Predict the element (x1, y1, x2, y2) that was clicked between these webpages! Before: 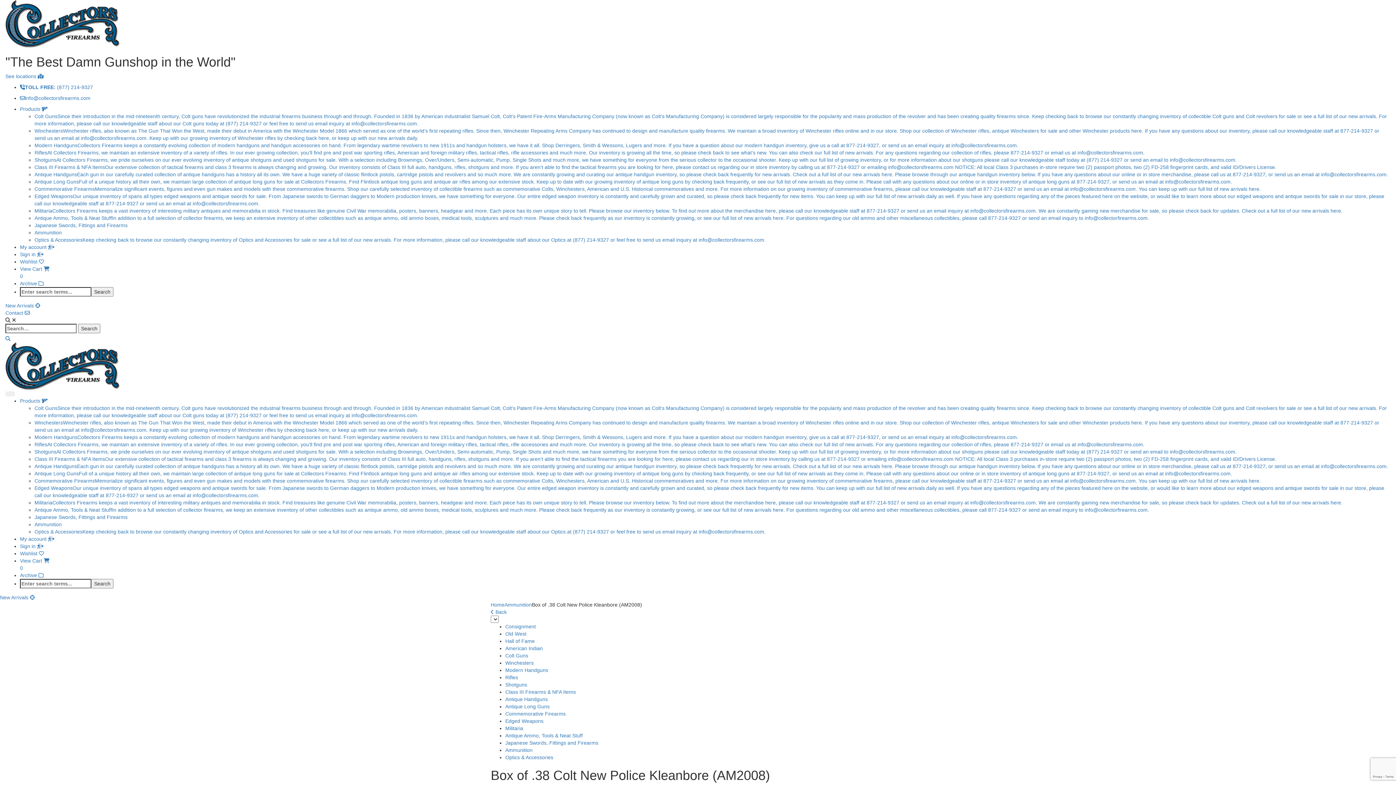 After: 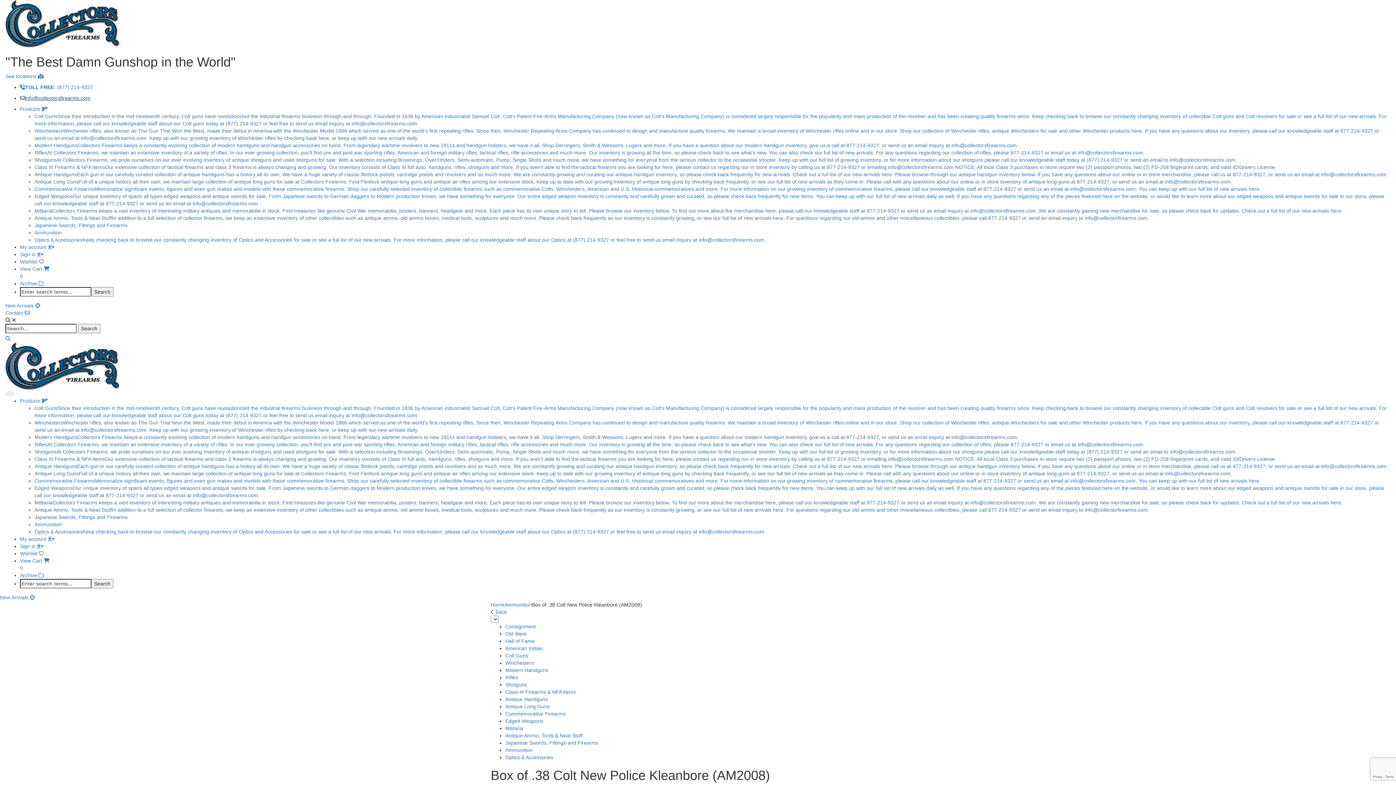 Action: bbox: (20, 95, 90, 101) label: info@collectorsfirearms.com